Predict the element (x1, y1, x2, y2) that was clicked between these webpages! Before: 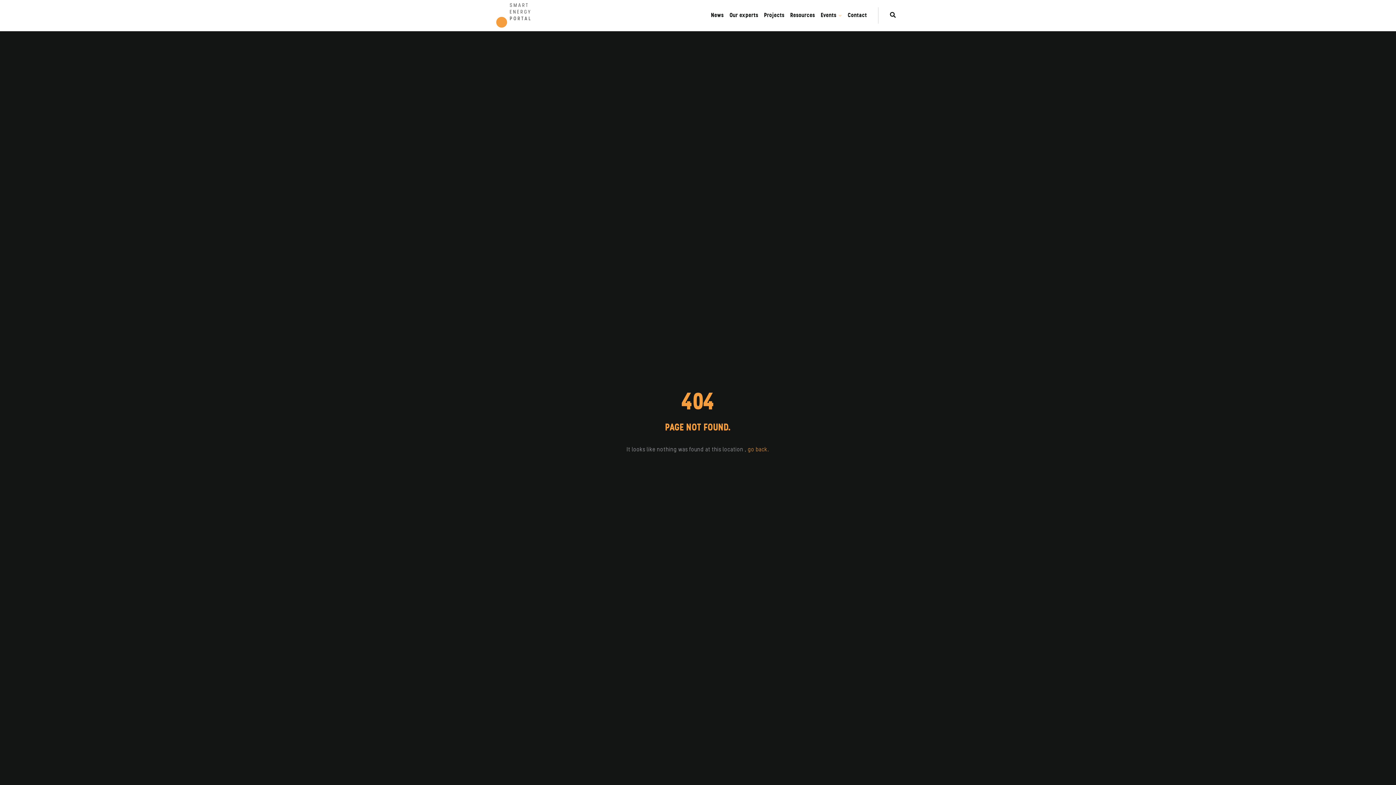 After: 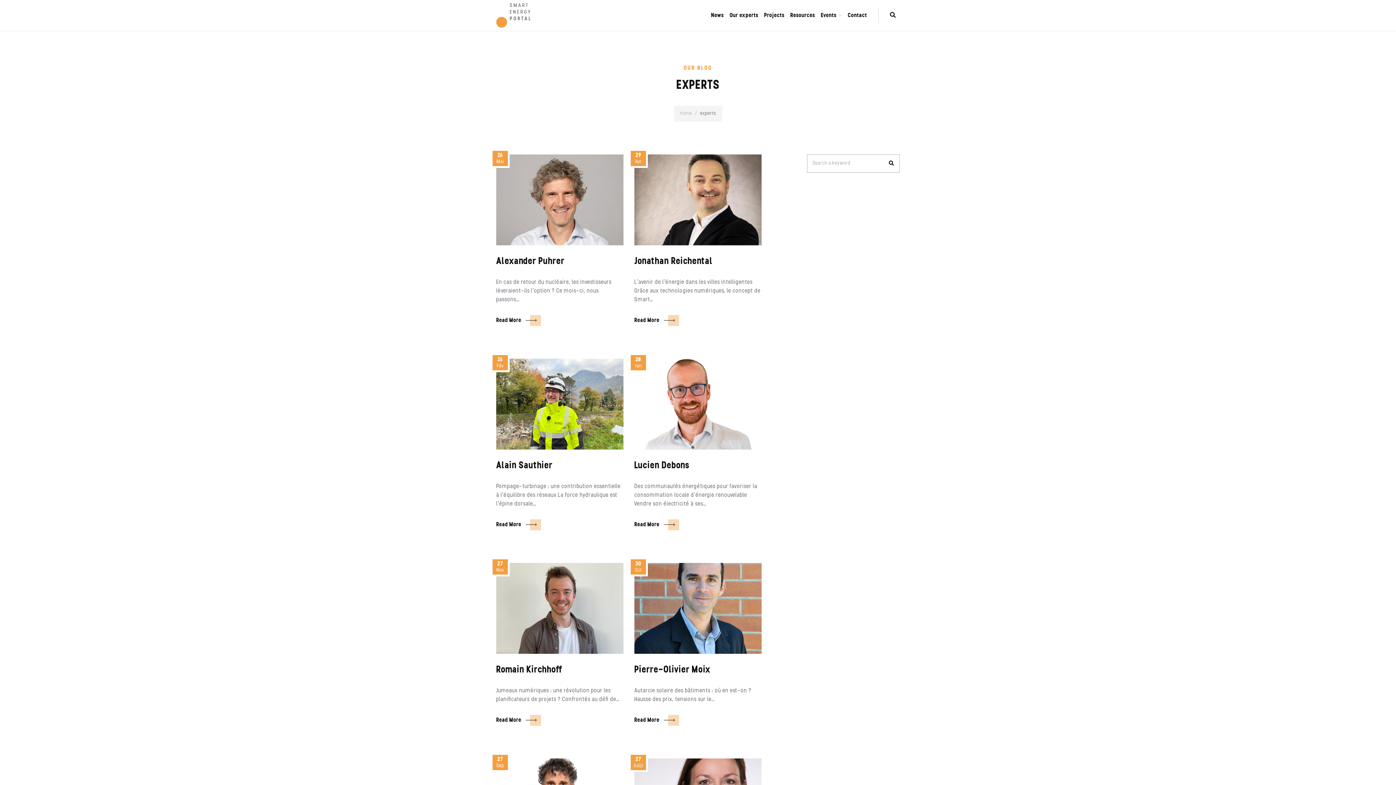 Action: label: Our experts bbox: (729, 0, 758, 30)